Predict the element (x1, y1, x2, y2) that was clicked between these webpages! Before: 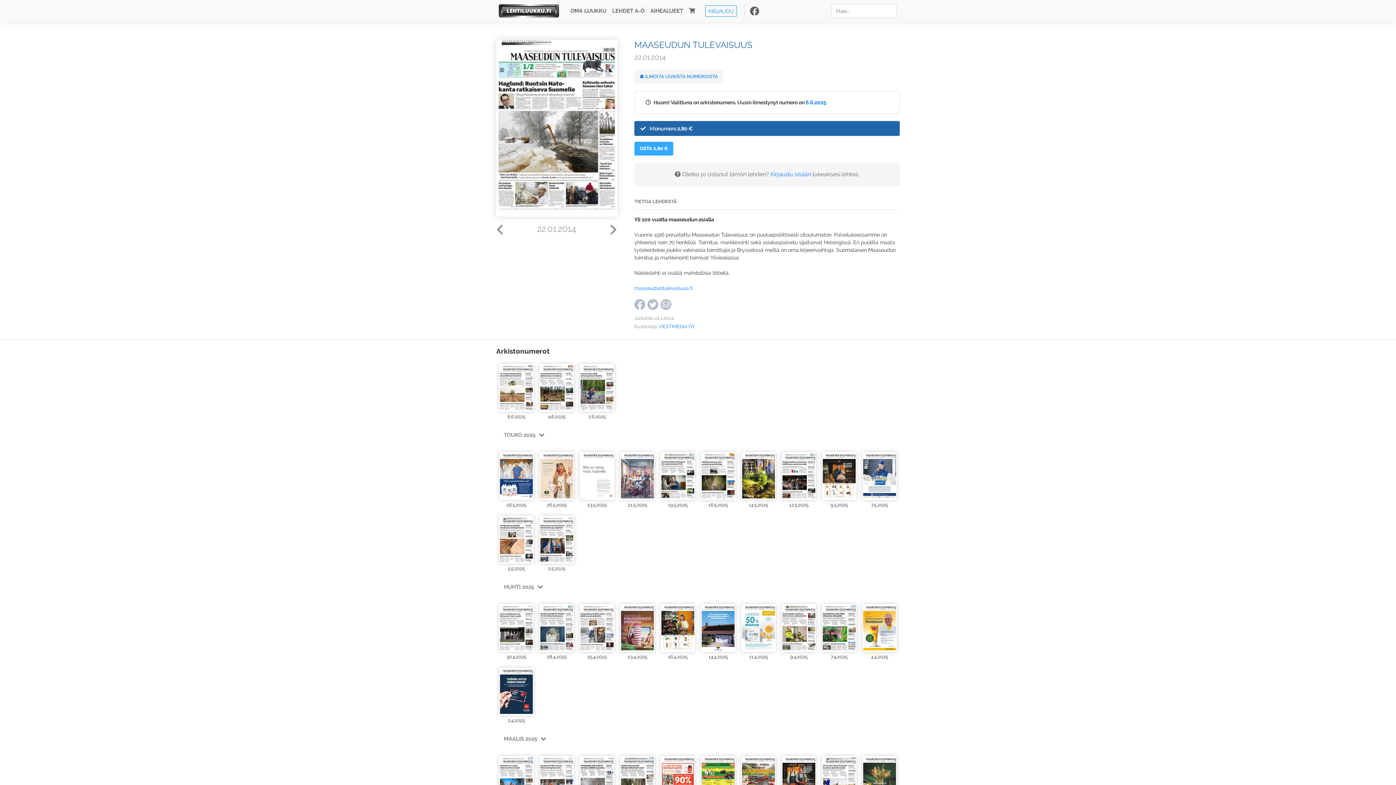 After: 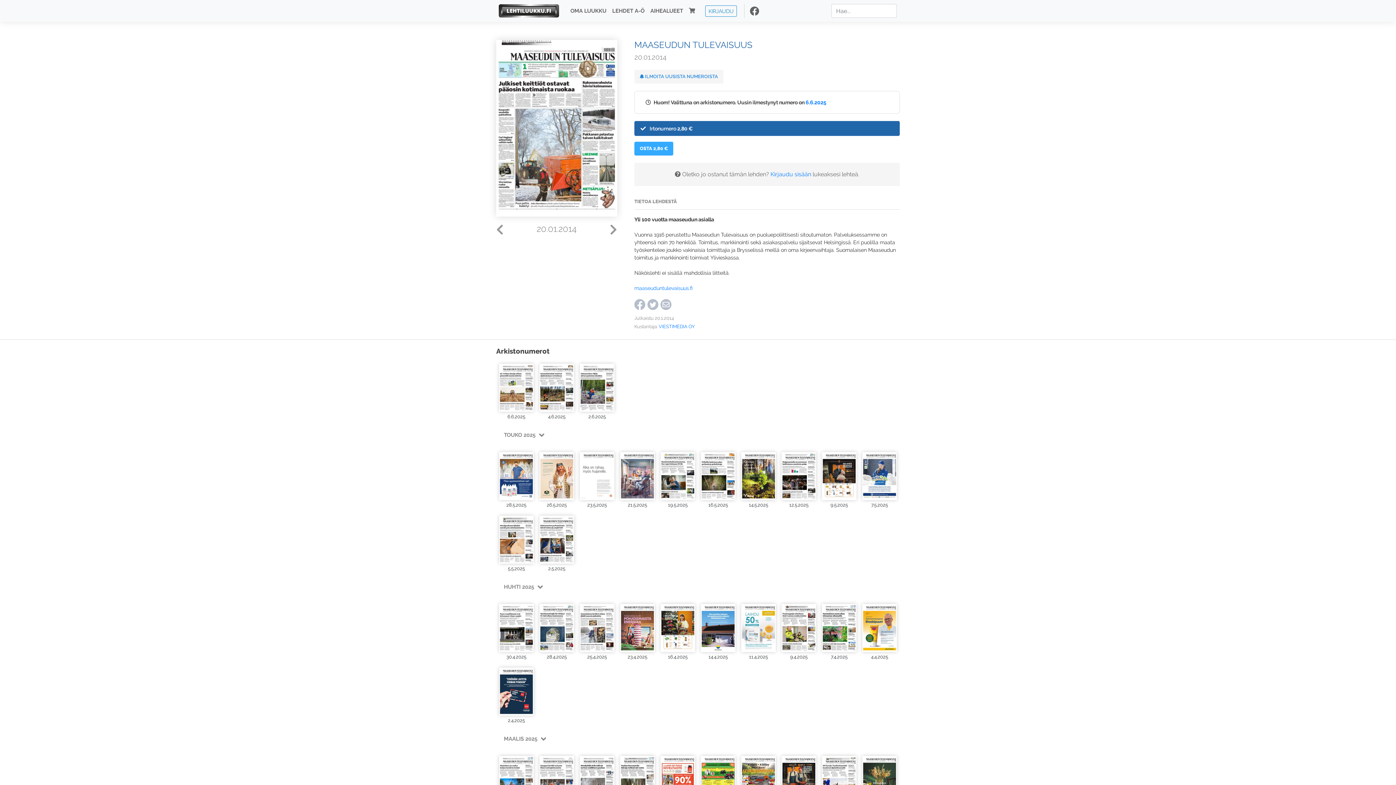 Action: bbox: (610, 221, 617, 238)